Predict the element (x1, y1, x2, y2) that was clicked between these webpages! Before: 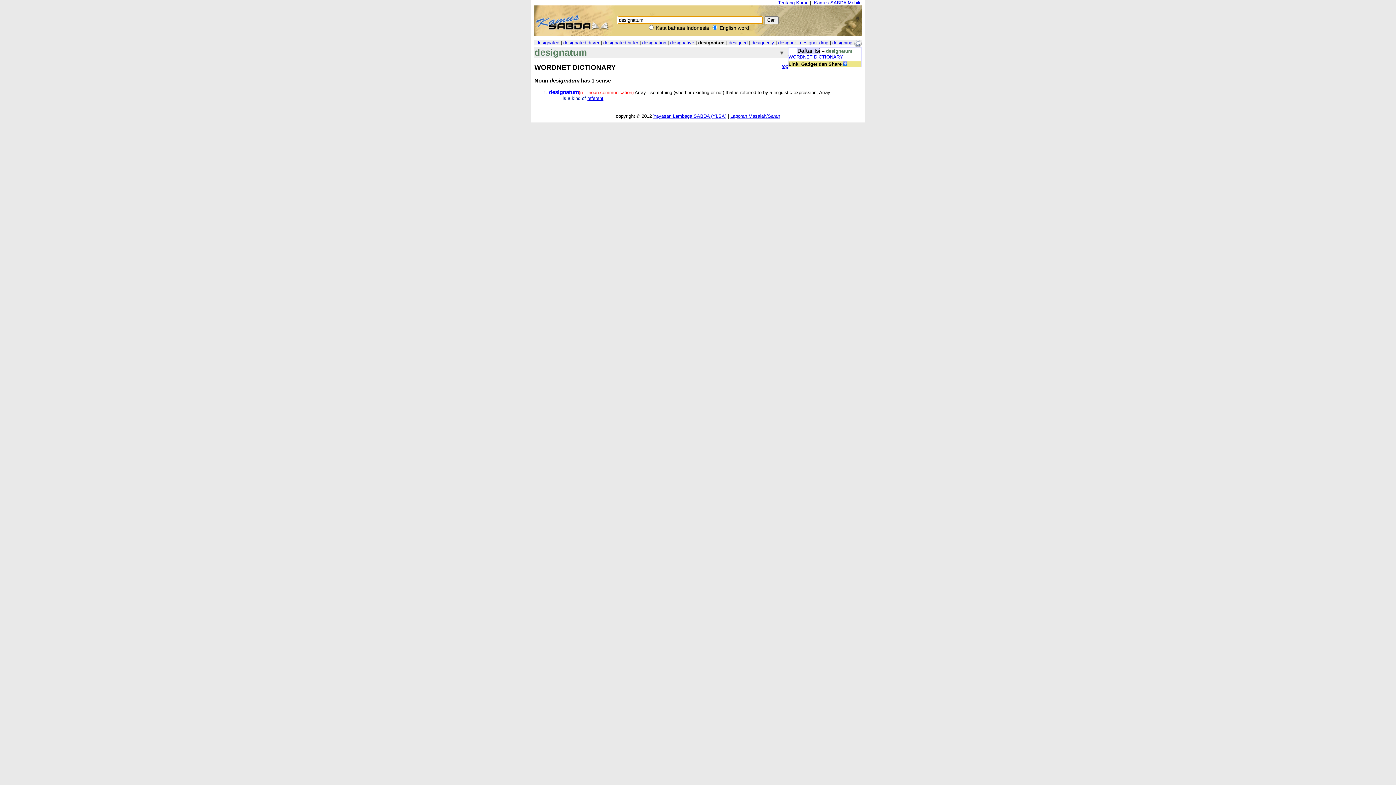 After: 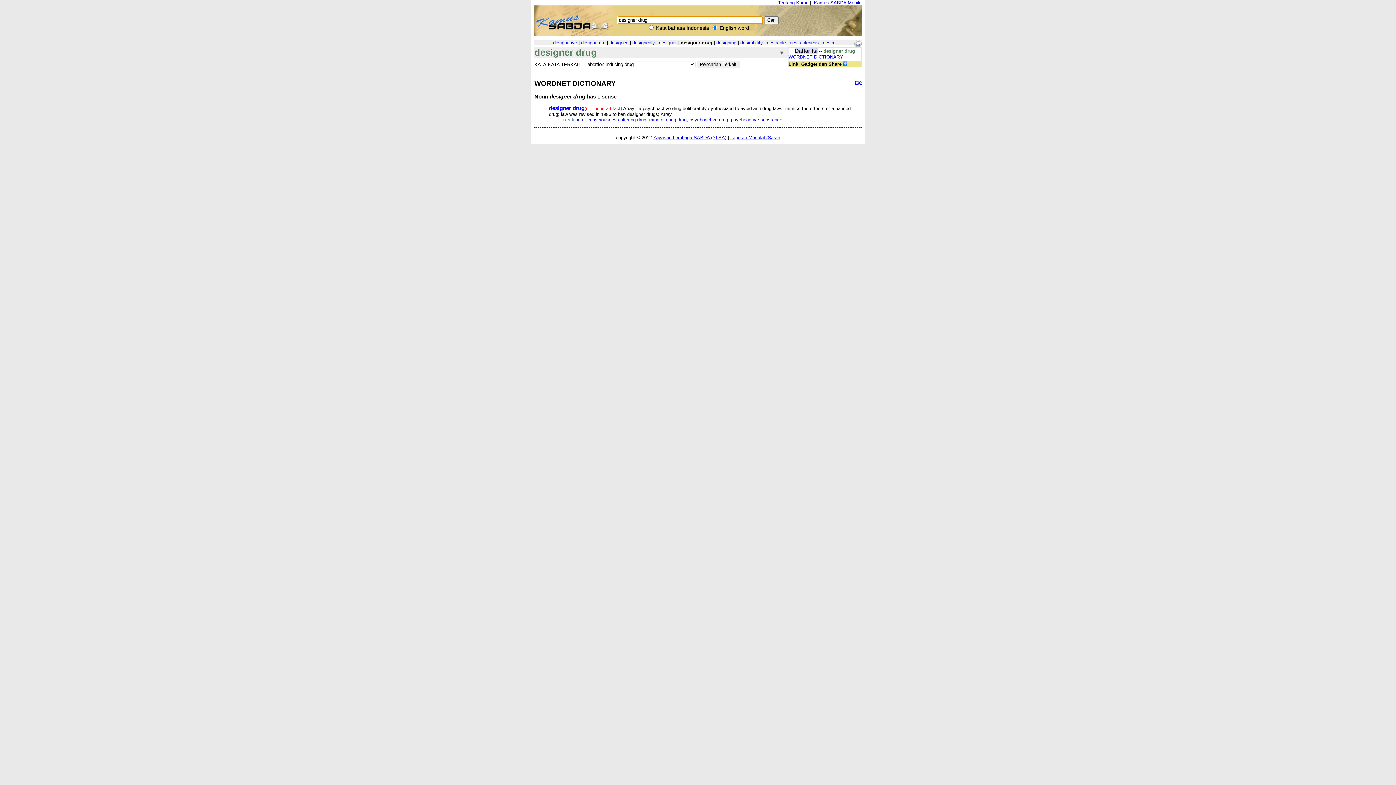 Action: label: designer drug bbox: (800, 40, 828, 45)